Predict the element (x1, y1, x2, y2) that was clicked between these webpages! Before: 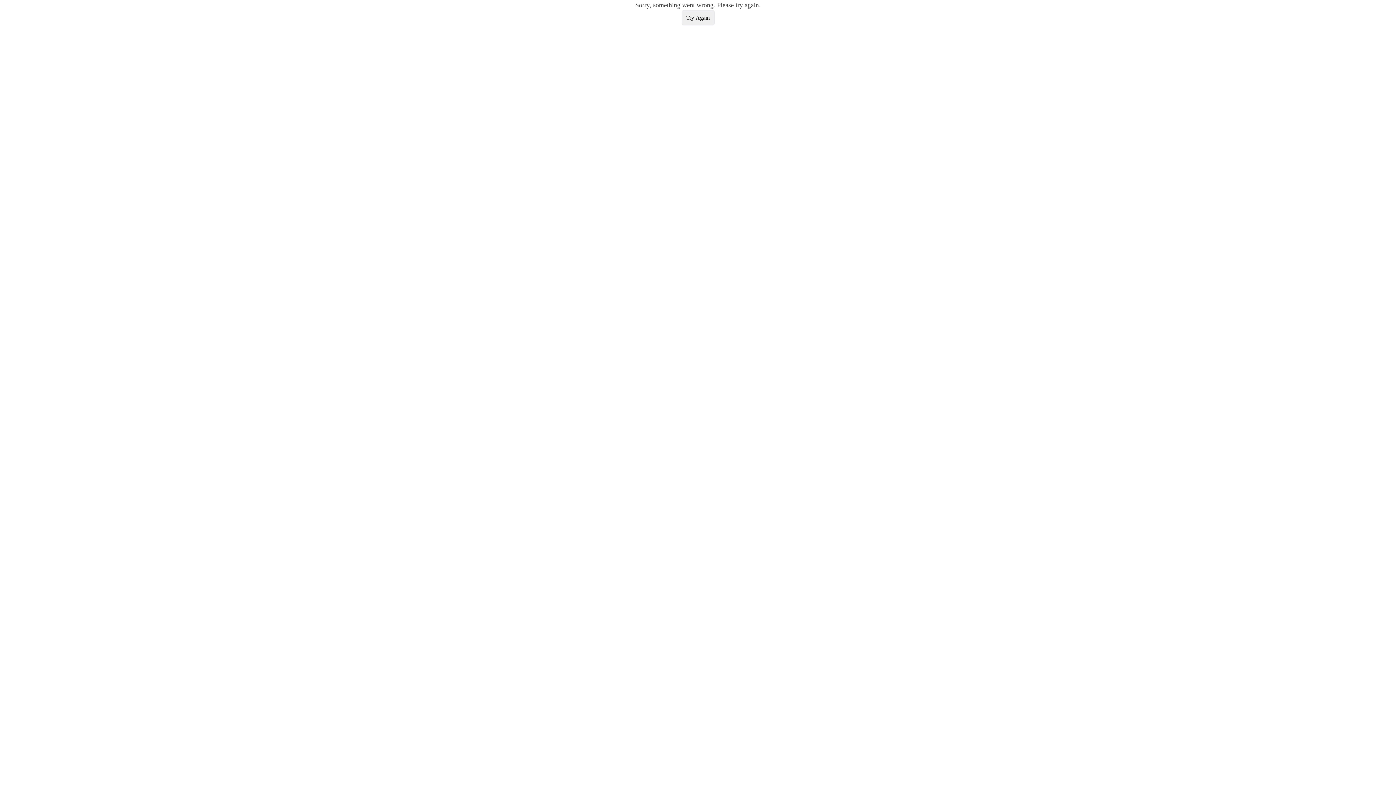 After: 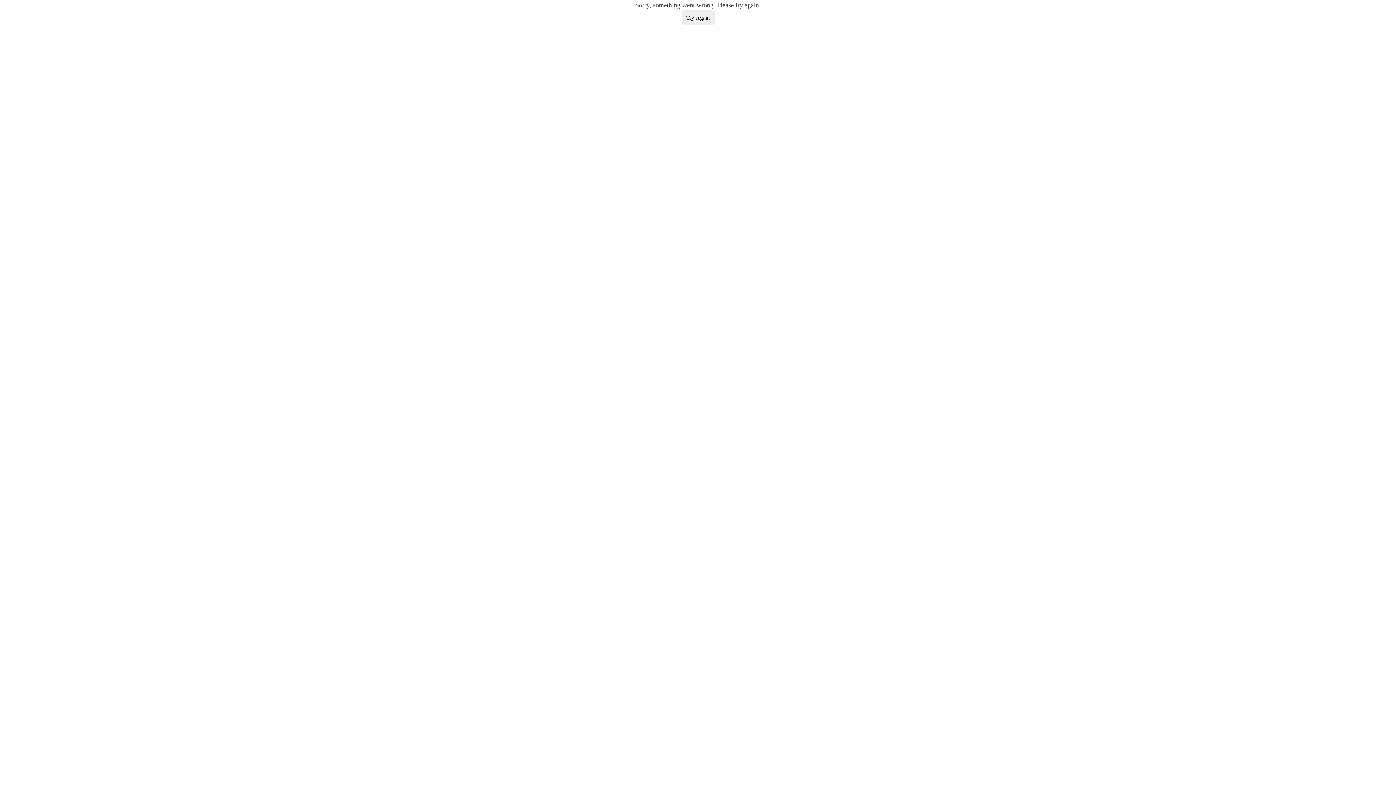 Action: label: Try Again bbox: (681, 10, 714, 25)